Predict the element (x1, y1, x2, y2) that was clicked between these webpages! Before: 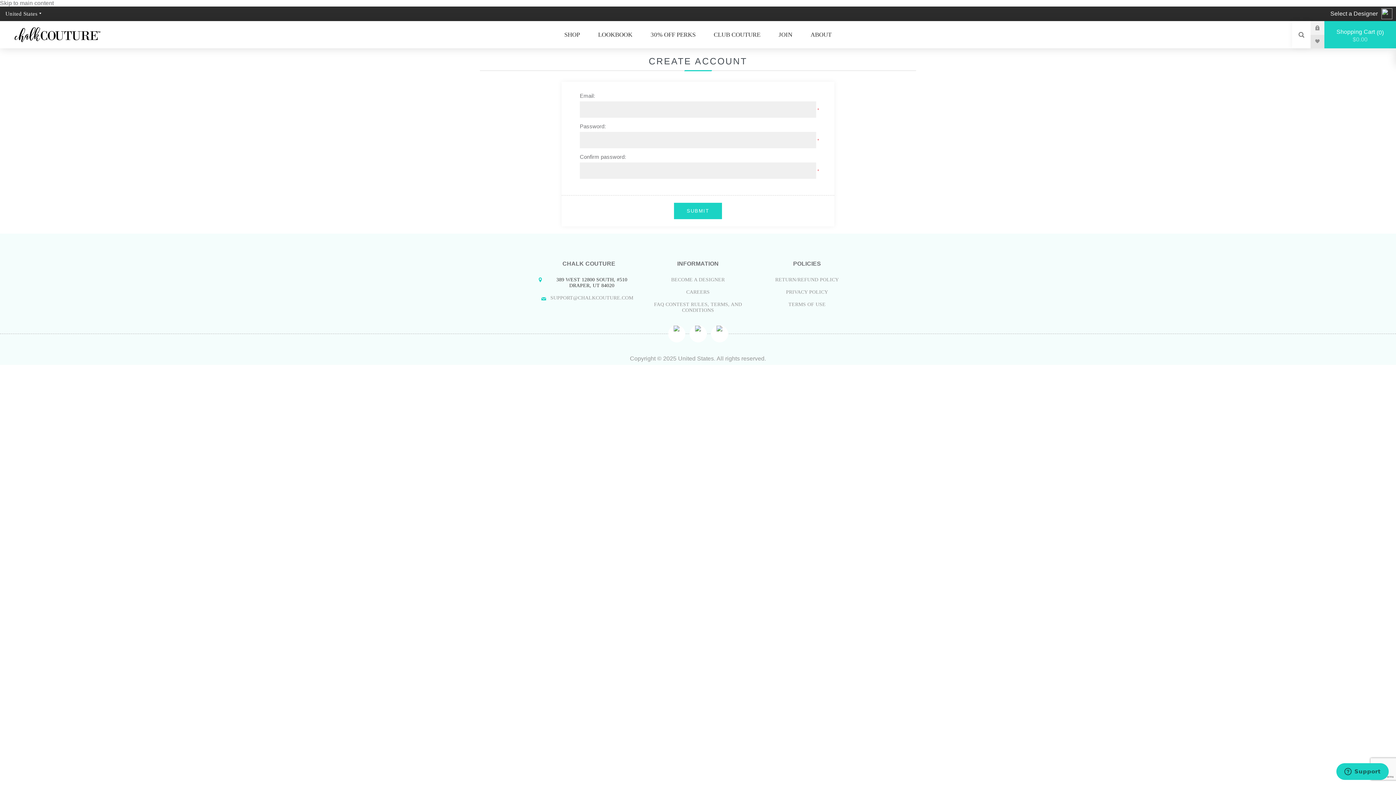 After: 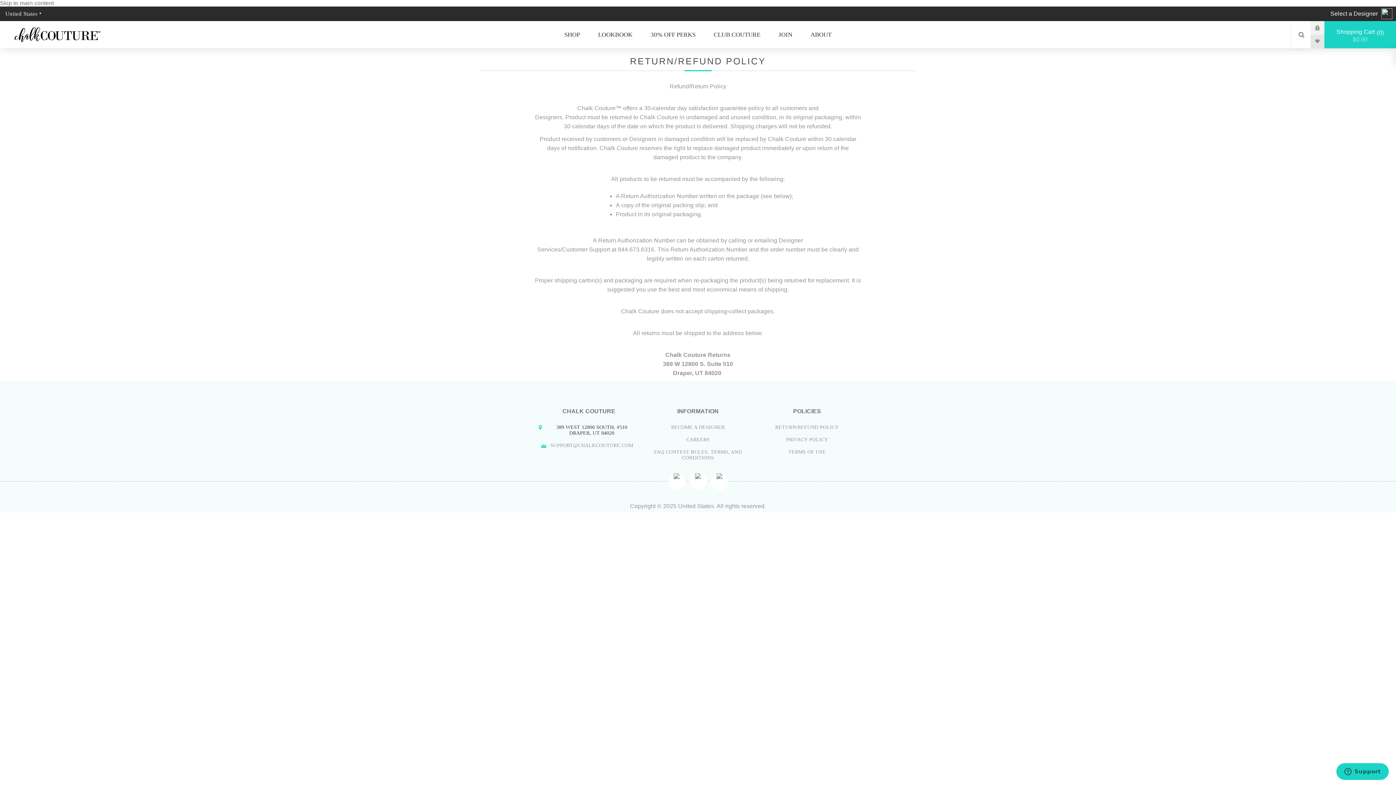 Action: bbox: (752, 273, 861, 286) label: RETURN/REFUND POLICY